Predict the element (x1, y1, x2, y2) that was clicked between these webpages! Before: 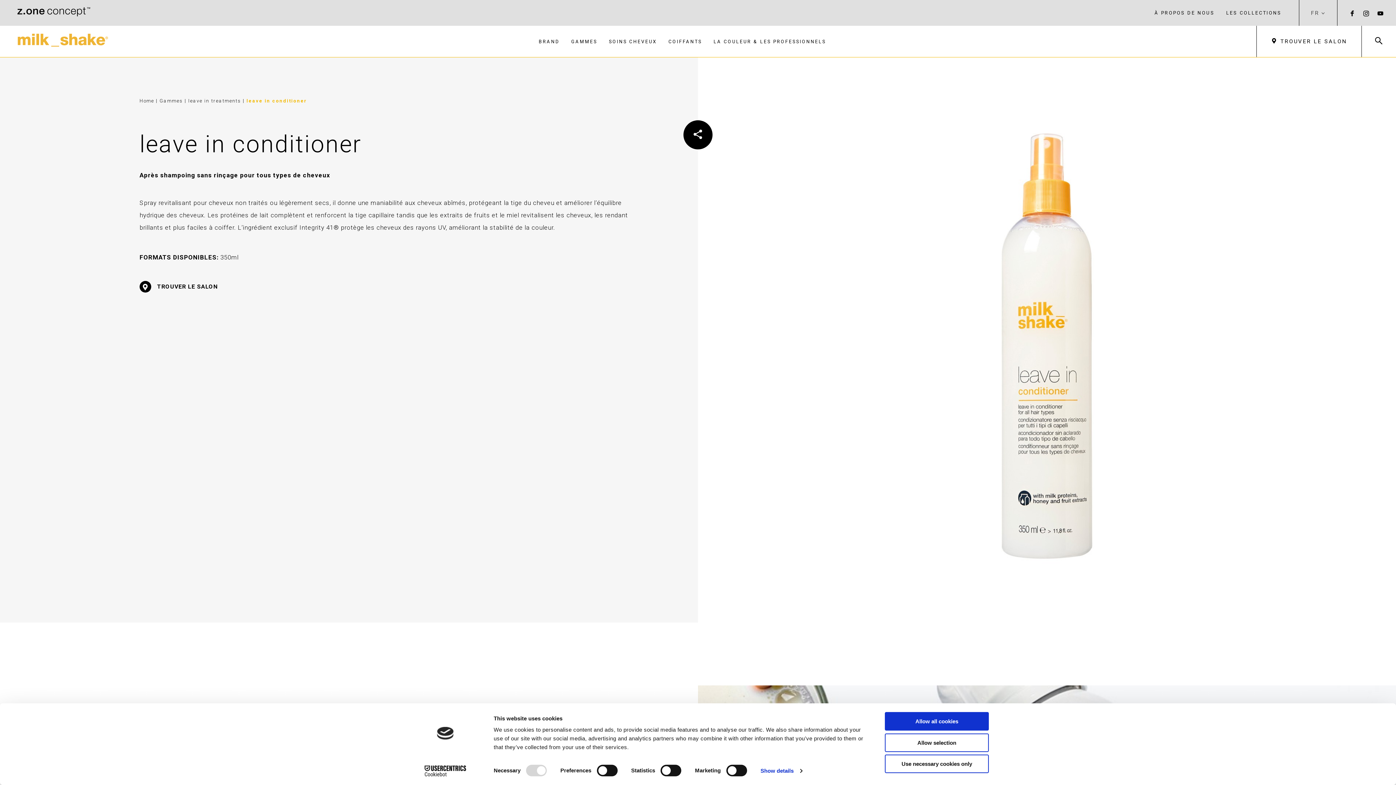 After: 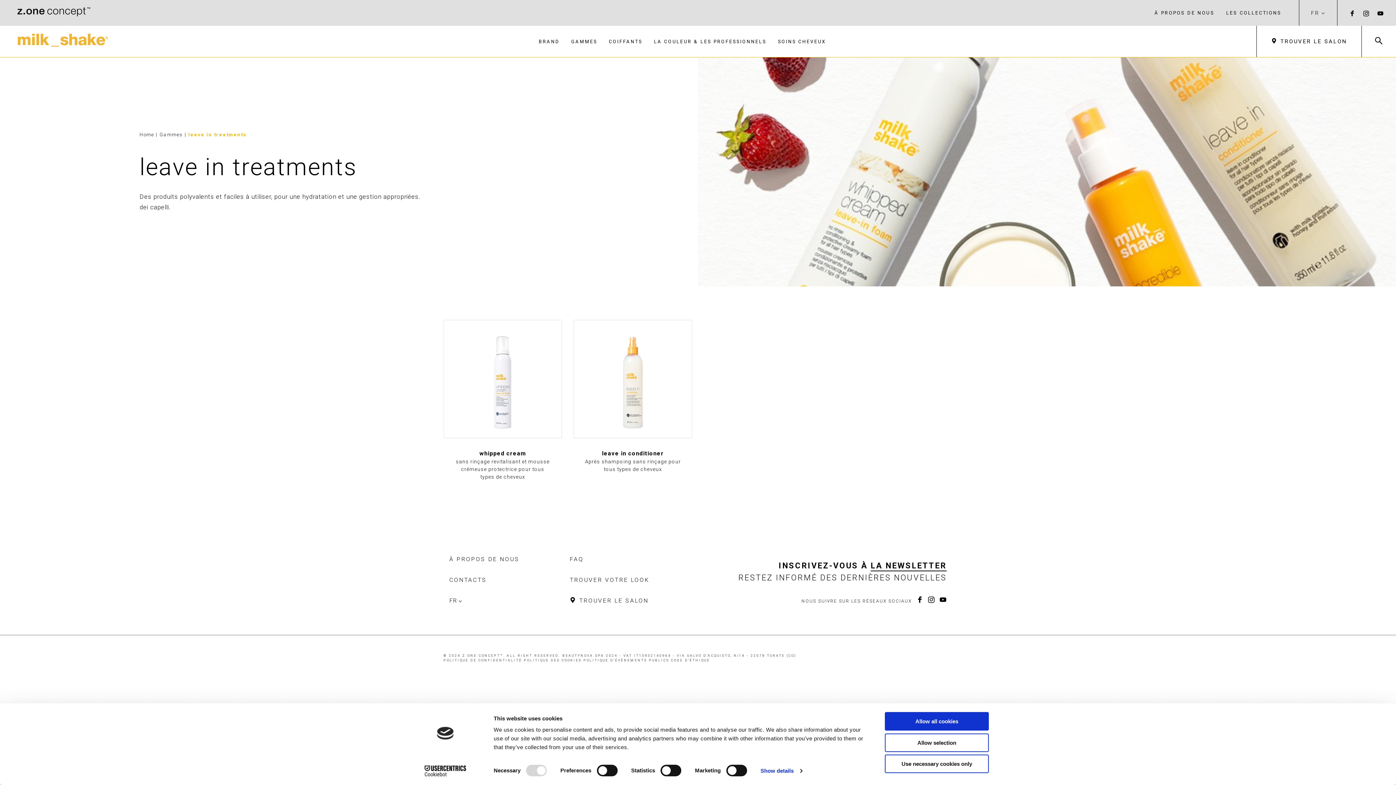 Action: bbox: (188, 98, 242, 103) label: leave in treatments 